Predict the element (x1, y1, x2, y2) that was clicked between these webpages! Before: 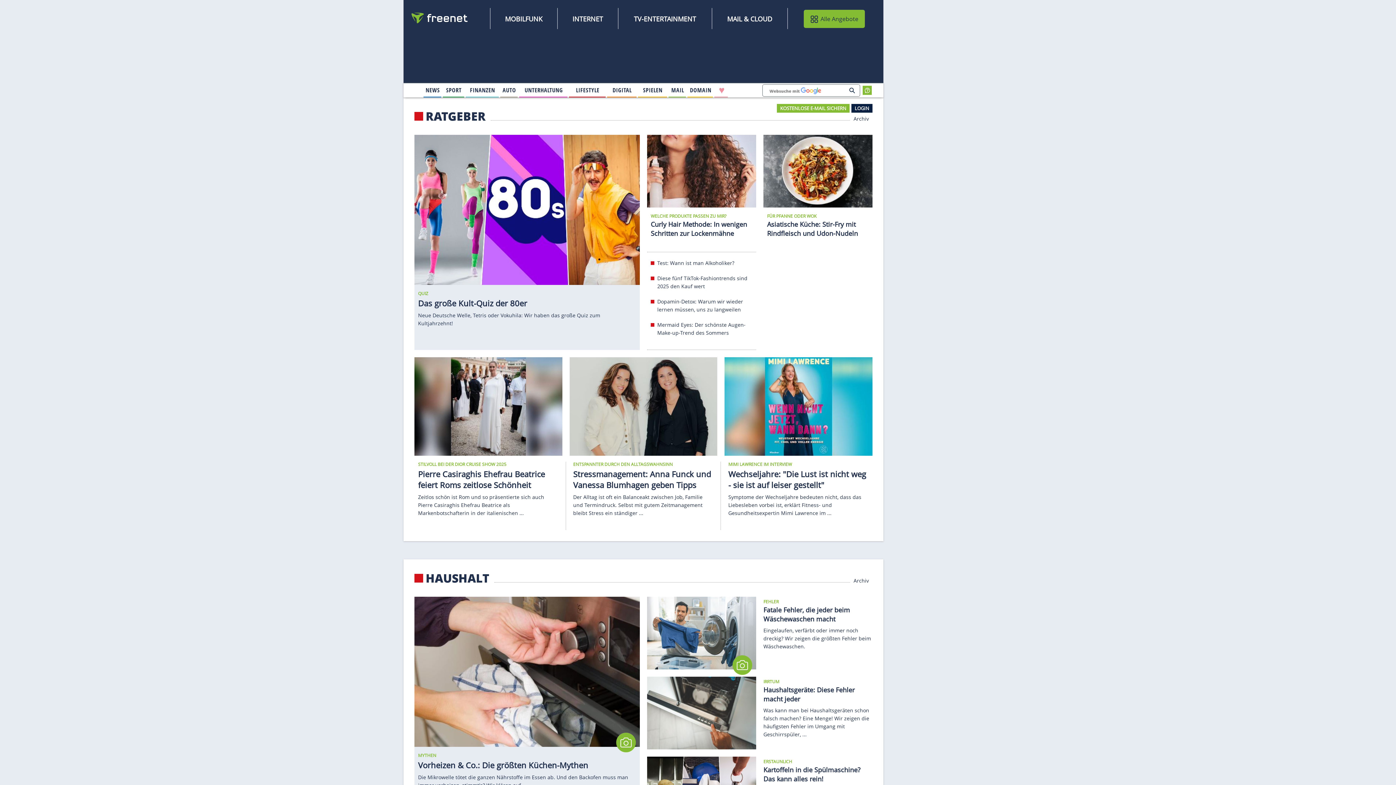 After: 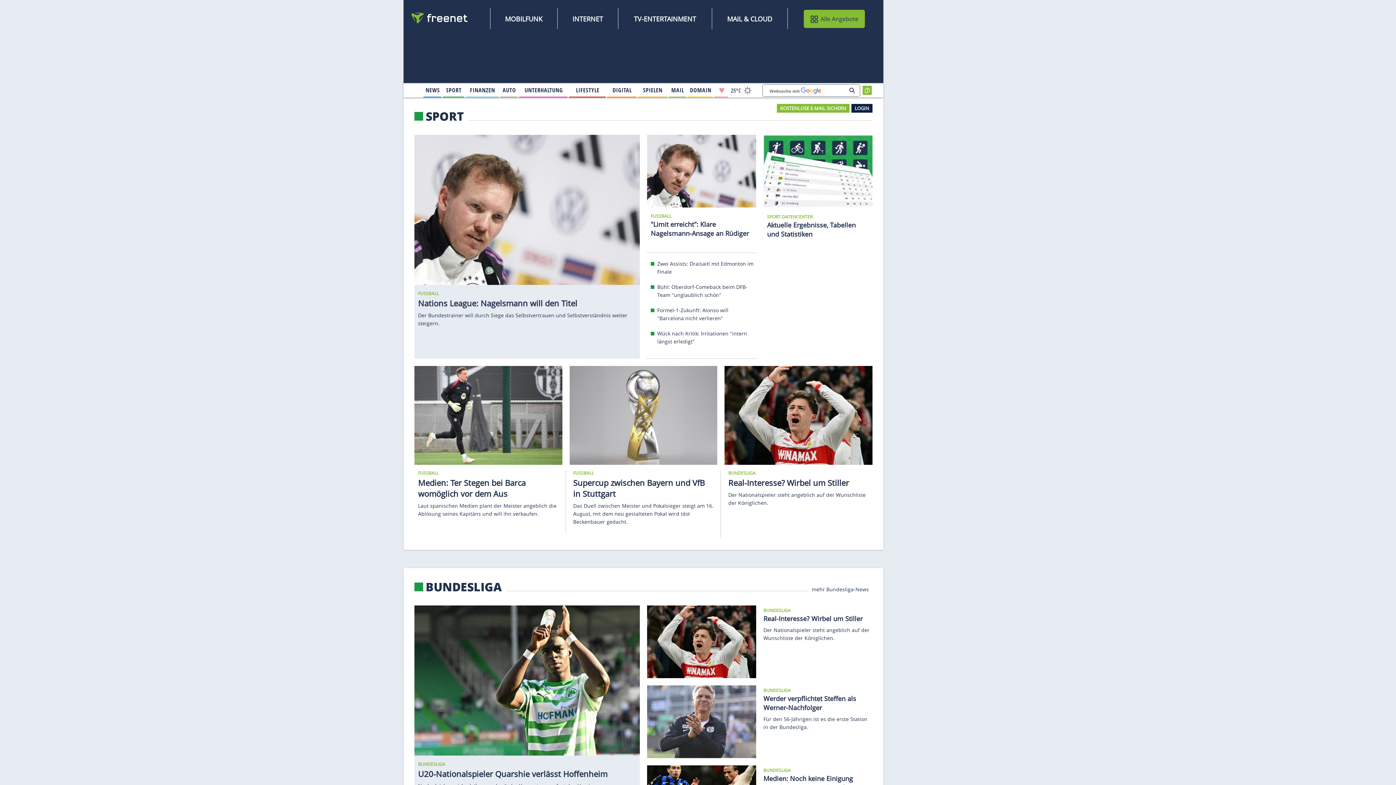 Action: label: 
                                    Sport
                                        
                                        
                                 bbox: (443, 84, 464, 96)